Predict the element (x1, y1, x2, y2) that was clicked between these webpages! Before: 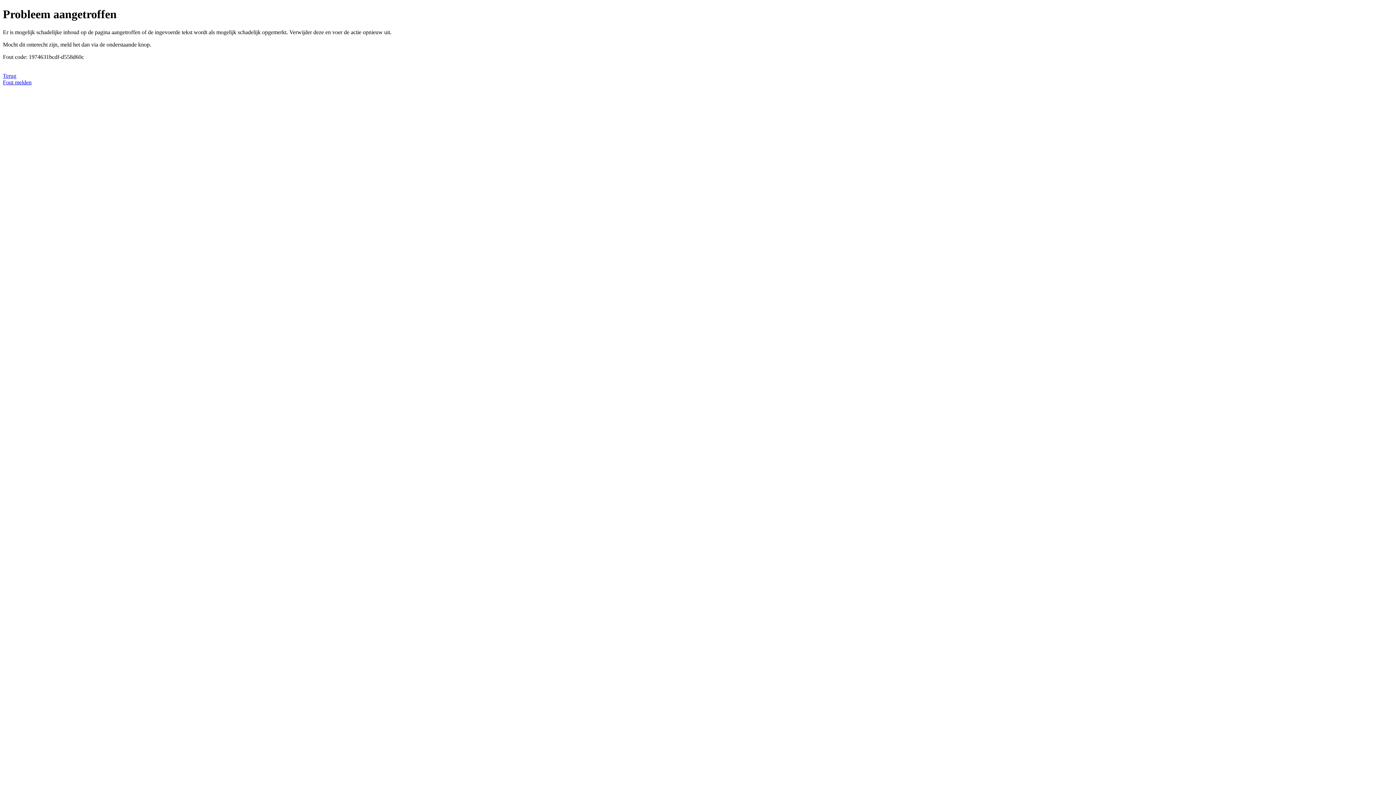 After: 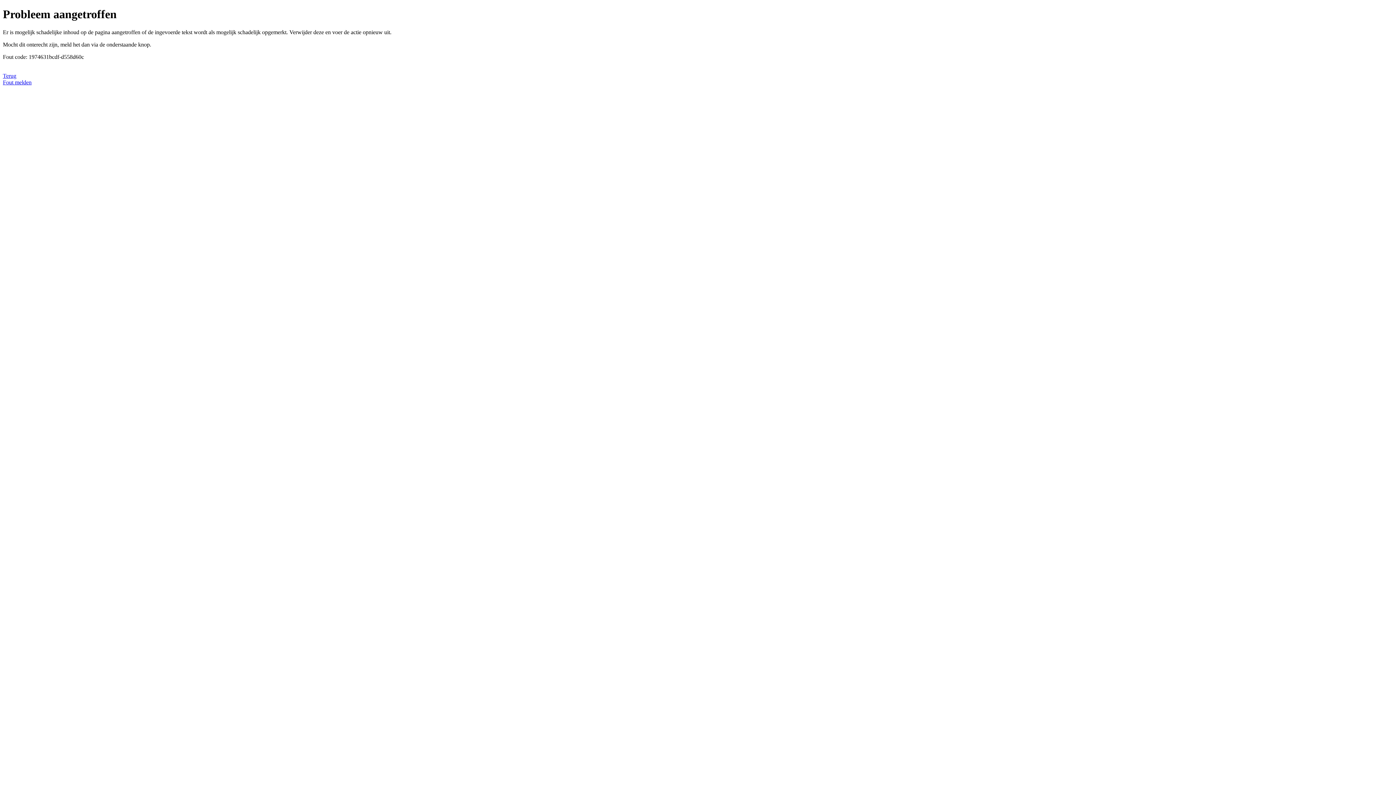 Action: bbox: (2, 79, 31, 85) label: Fout melden